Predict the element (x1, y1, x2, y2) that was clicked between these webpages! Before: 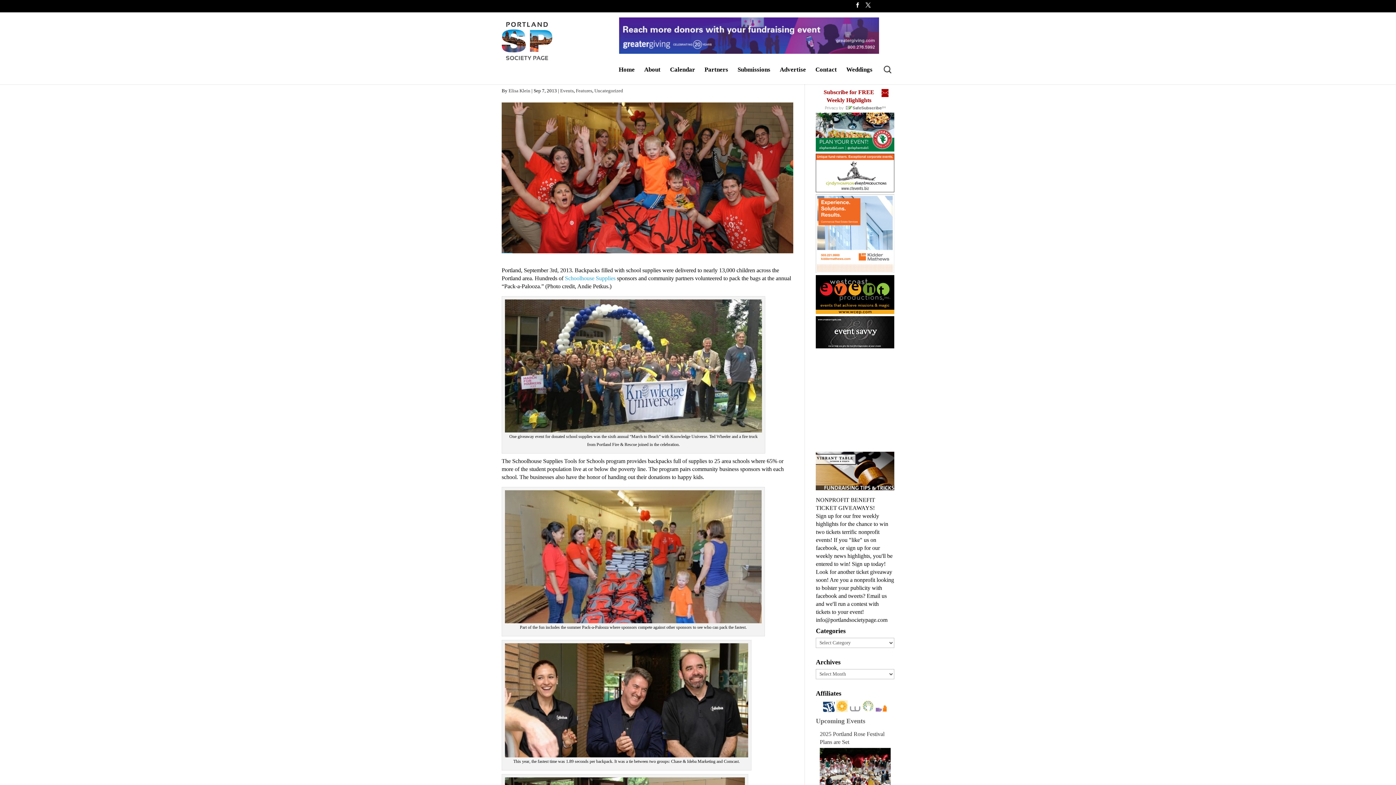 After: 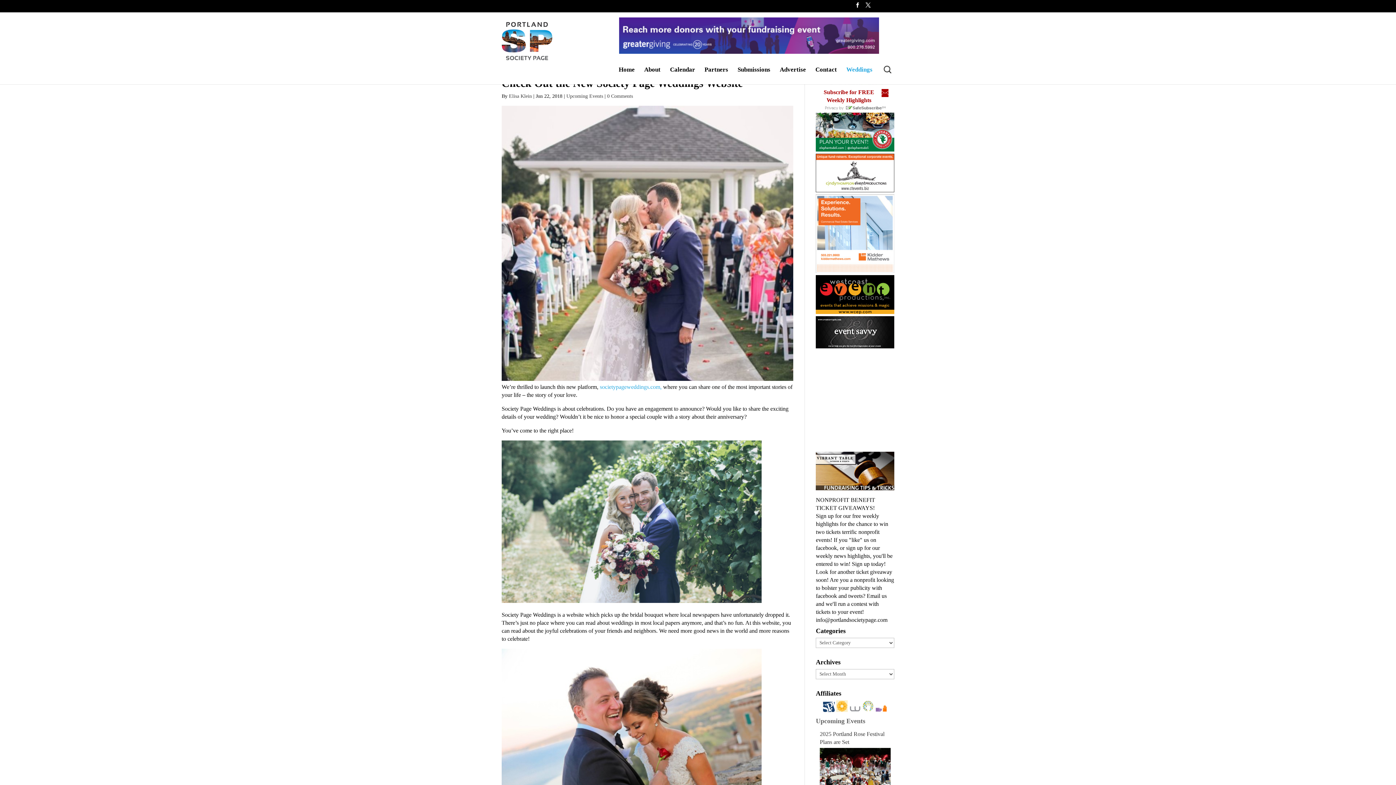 Action: label: Weddings bbox: (846, 67, 872, 84)